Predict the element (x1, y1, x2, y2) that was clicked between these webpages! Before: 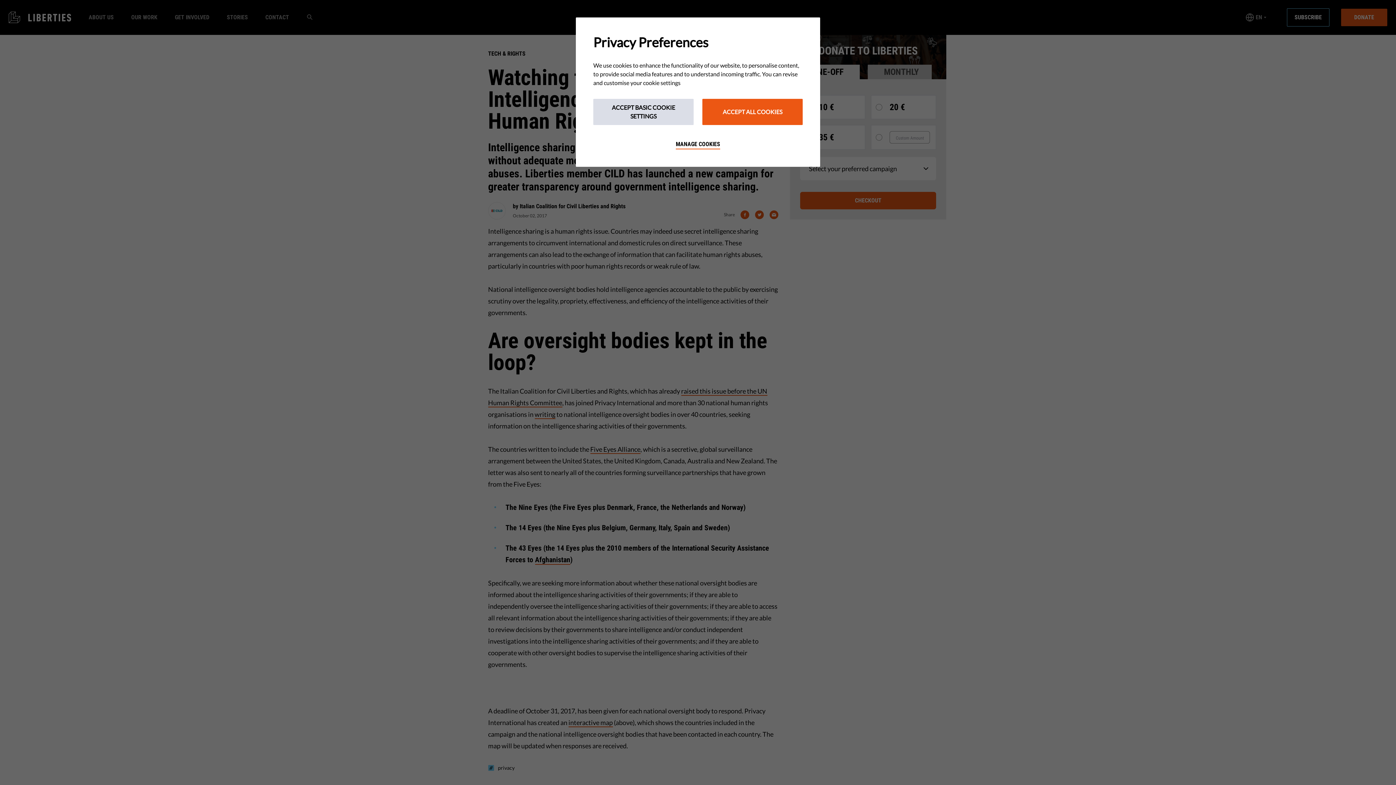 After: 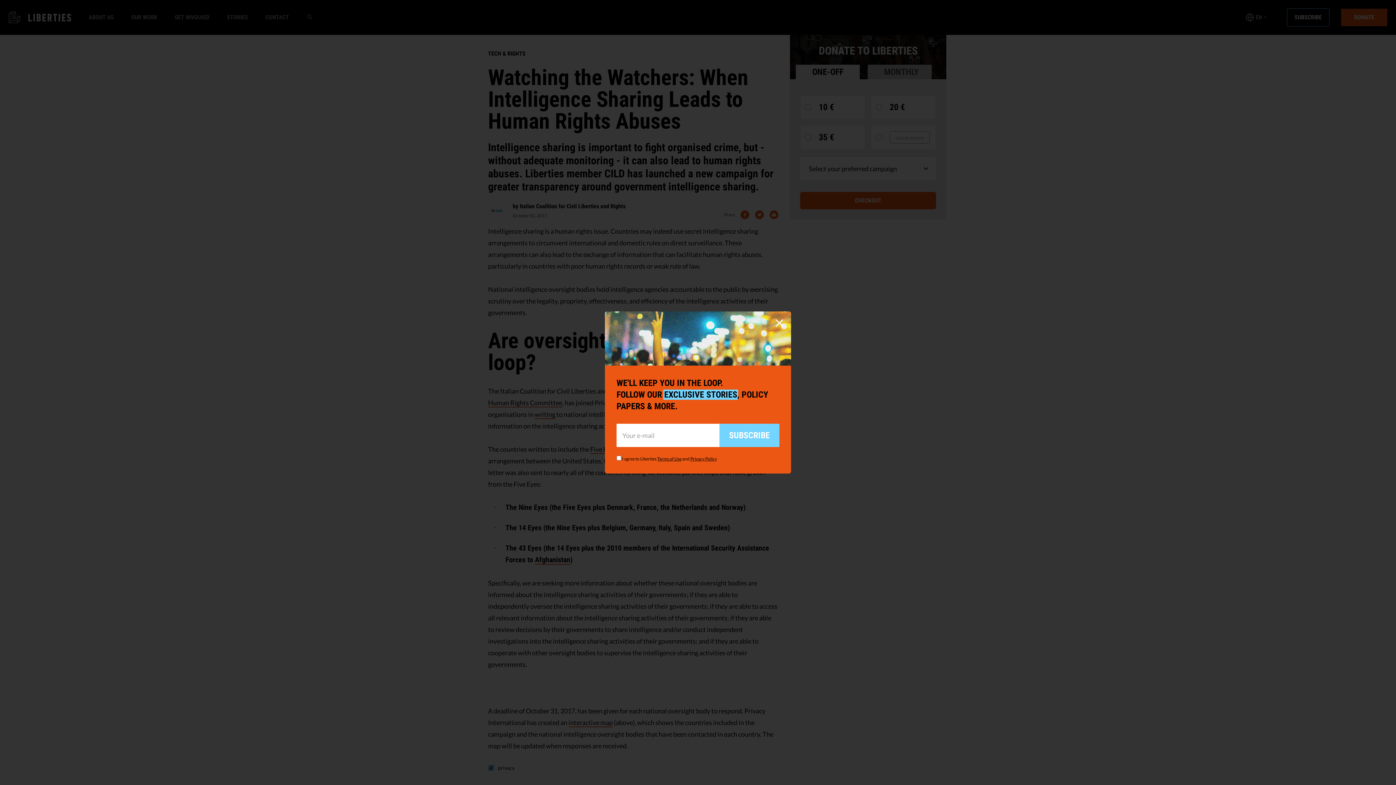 Action: label: ACCEPT ALL COOKIES bbox: (702, 98, 802, 125)